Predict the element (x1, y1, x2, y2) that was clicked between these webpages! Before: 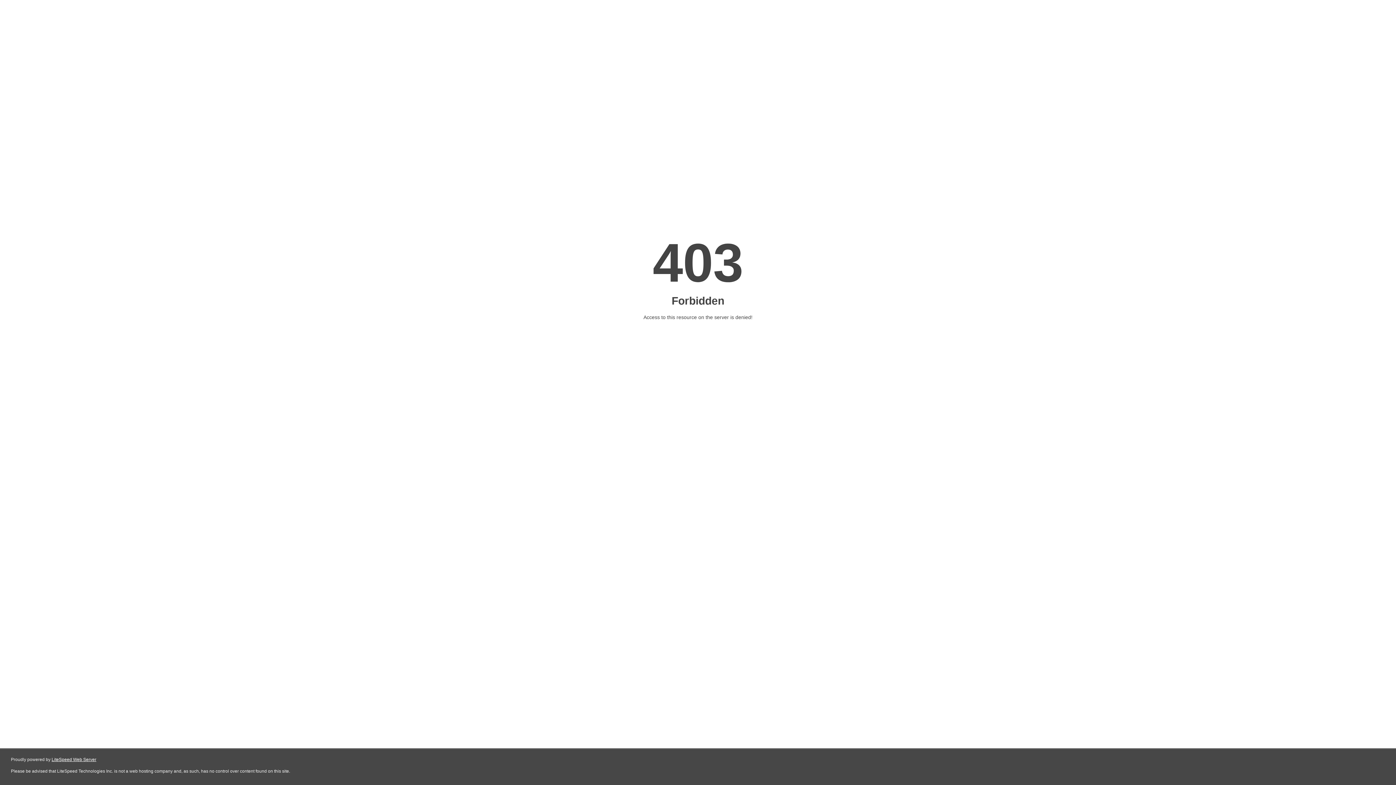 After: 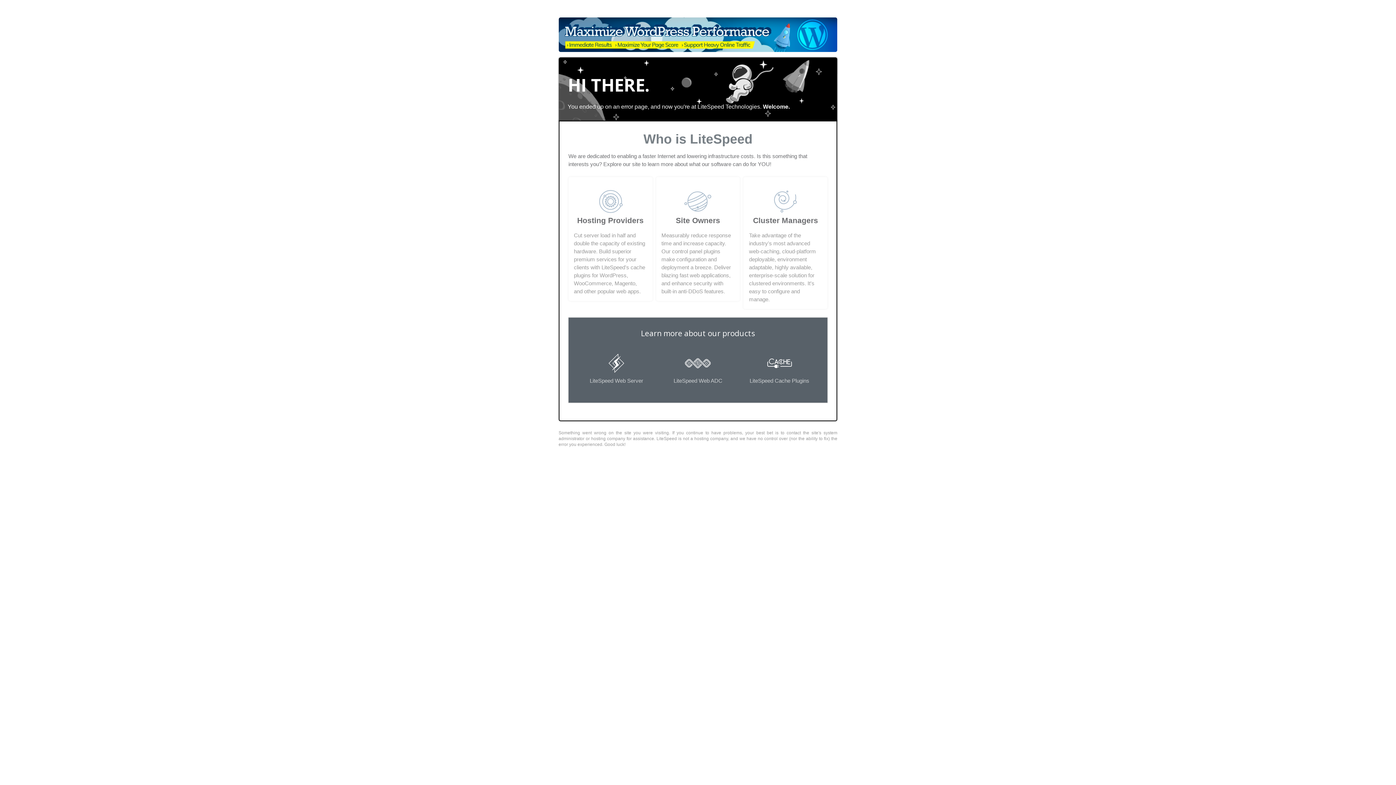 Action: bbox: (51, 757, 96, 762) label: LiteSpeed Web Server